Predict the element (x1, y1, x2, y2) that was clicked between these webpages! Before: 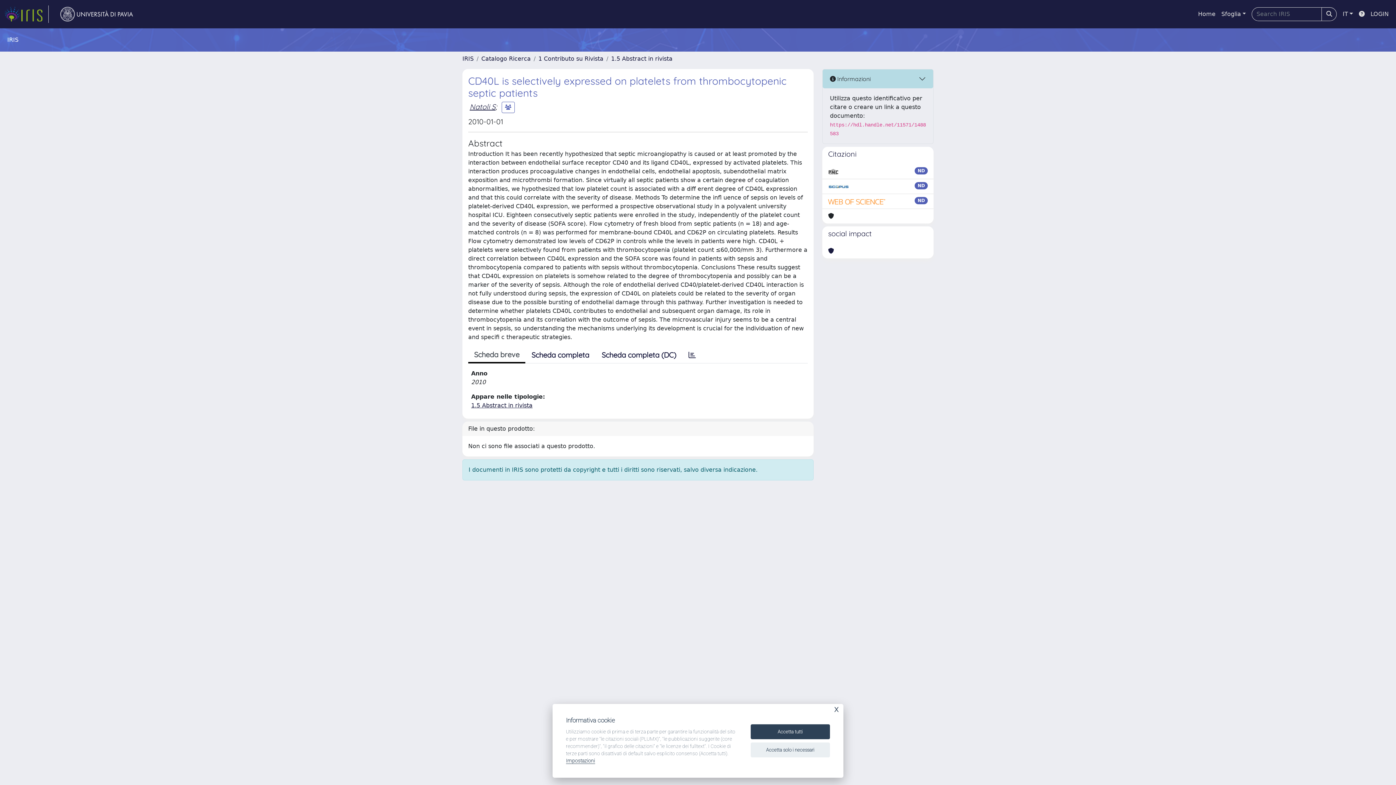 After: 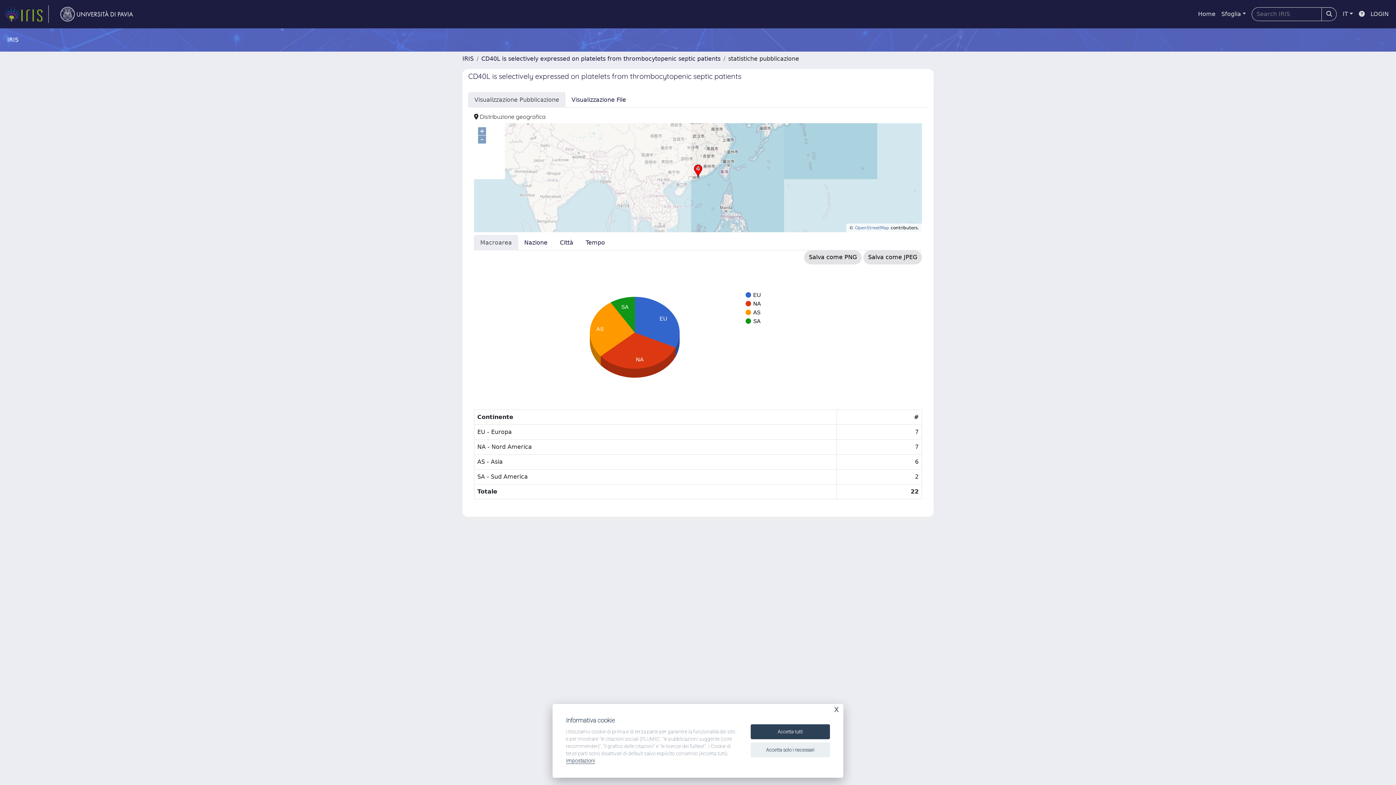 Action: bbox: (682, 347, 702, 362)